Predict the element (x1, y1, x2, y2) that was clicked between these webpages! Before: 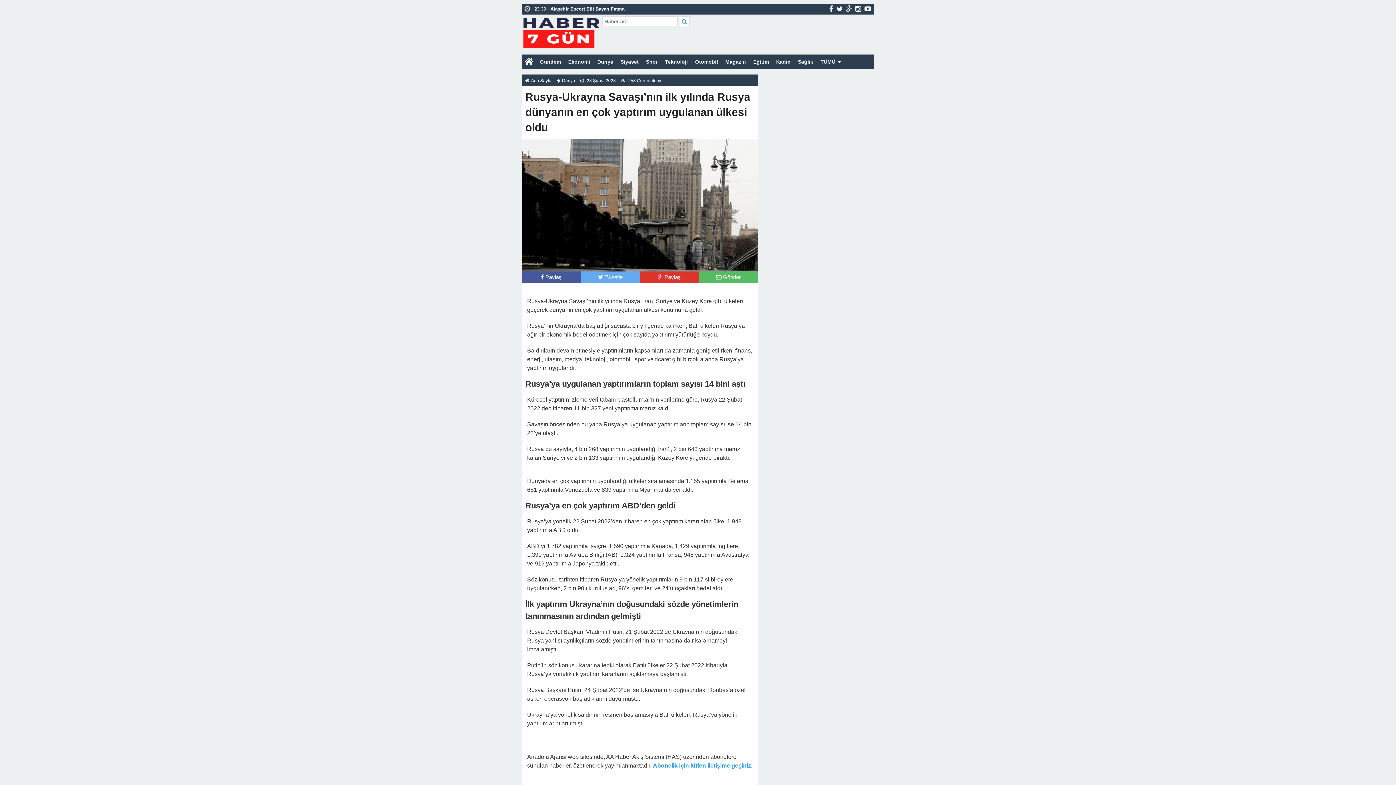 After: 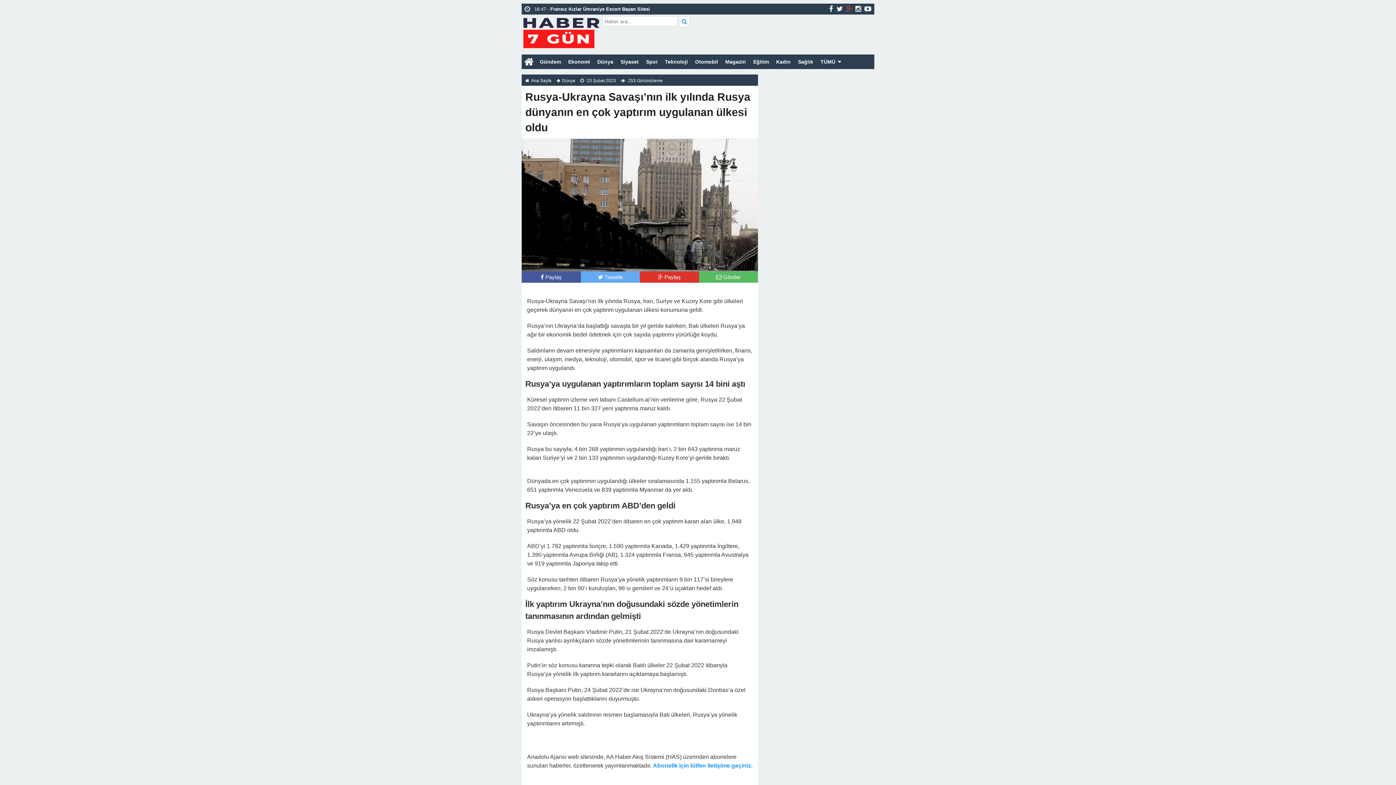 Action: bbox: (846, 5, 852, 11)